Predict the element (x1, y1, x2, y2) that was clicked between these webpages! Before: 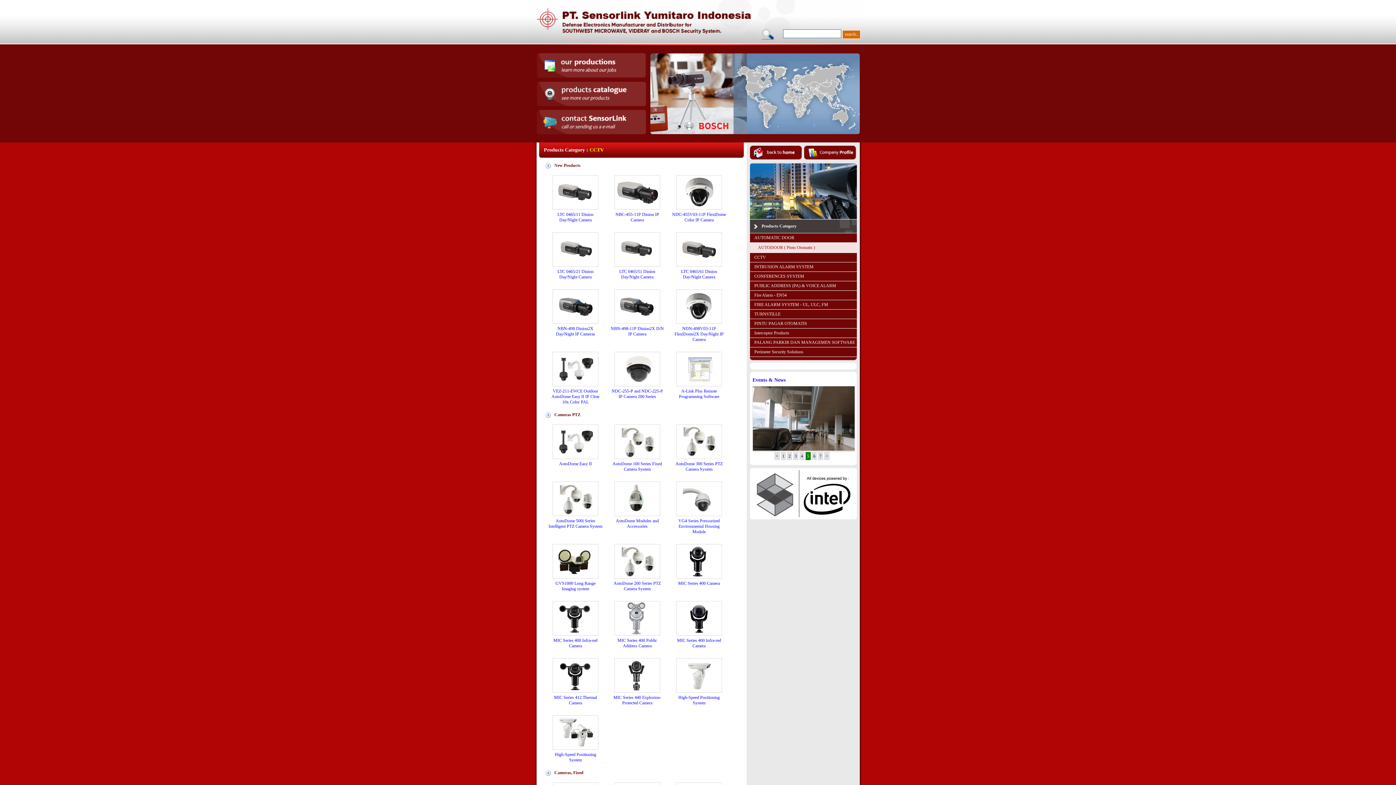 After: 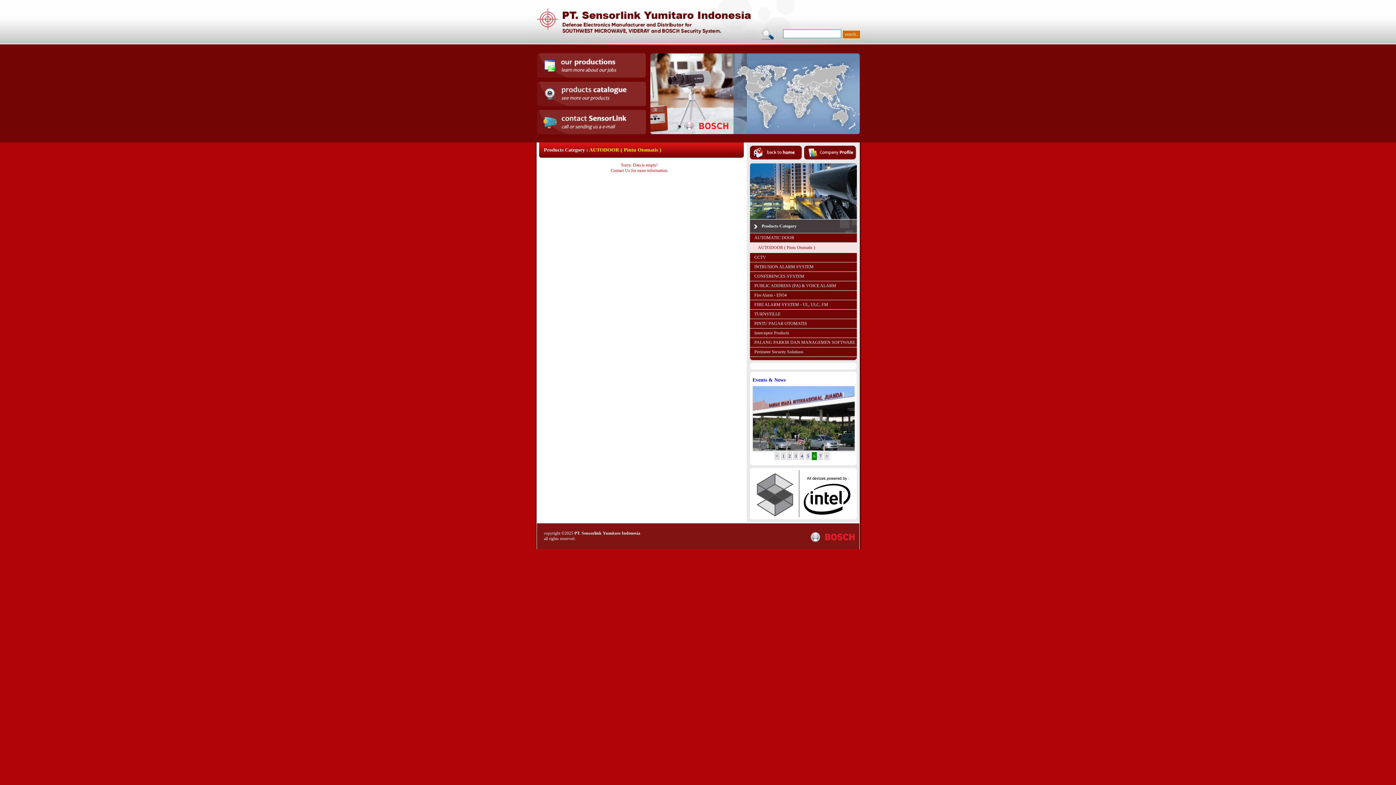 Action: label: AUTODOOR ( Pintu Otomatis ) bbox: (750, 242, 857, 252)